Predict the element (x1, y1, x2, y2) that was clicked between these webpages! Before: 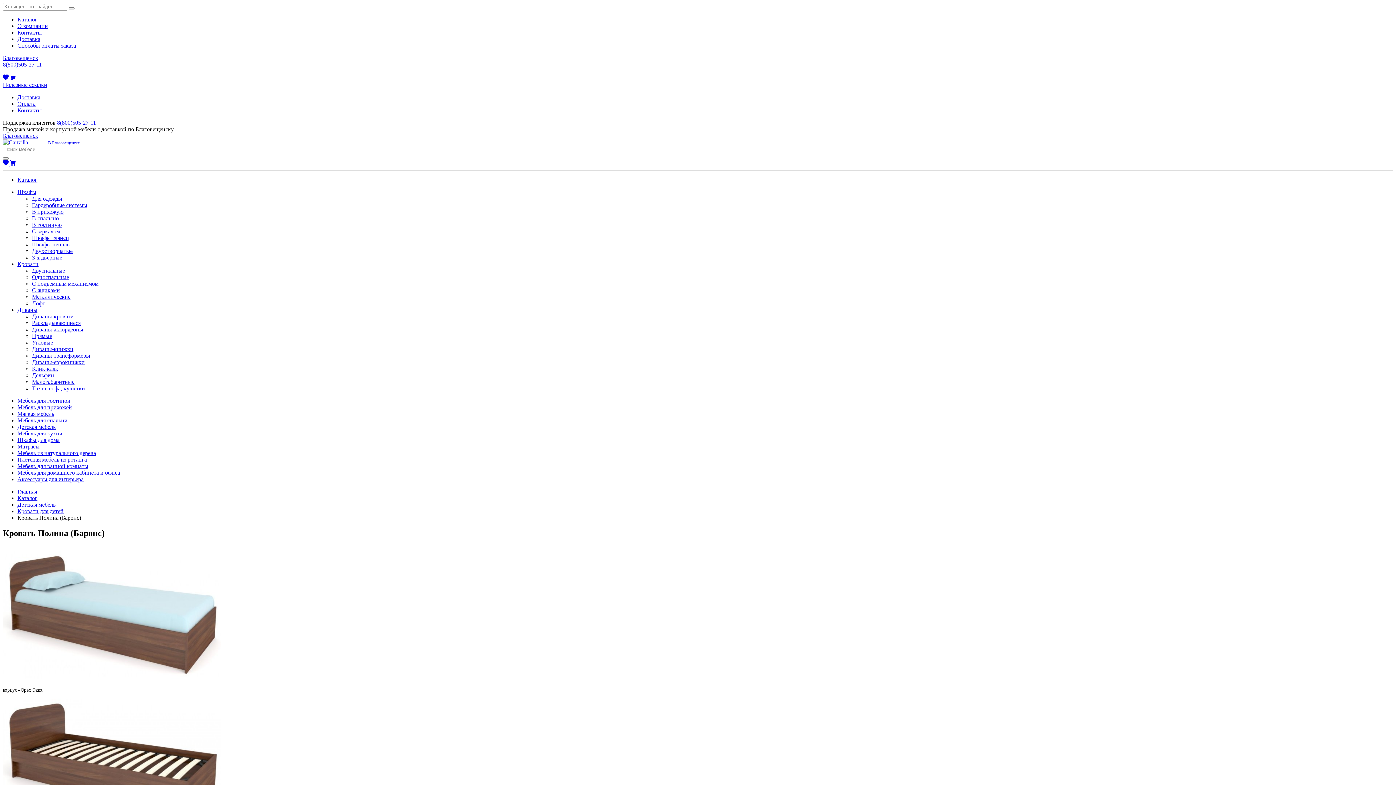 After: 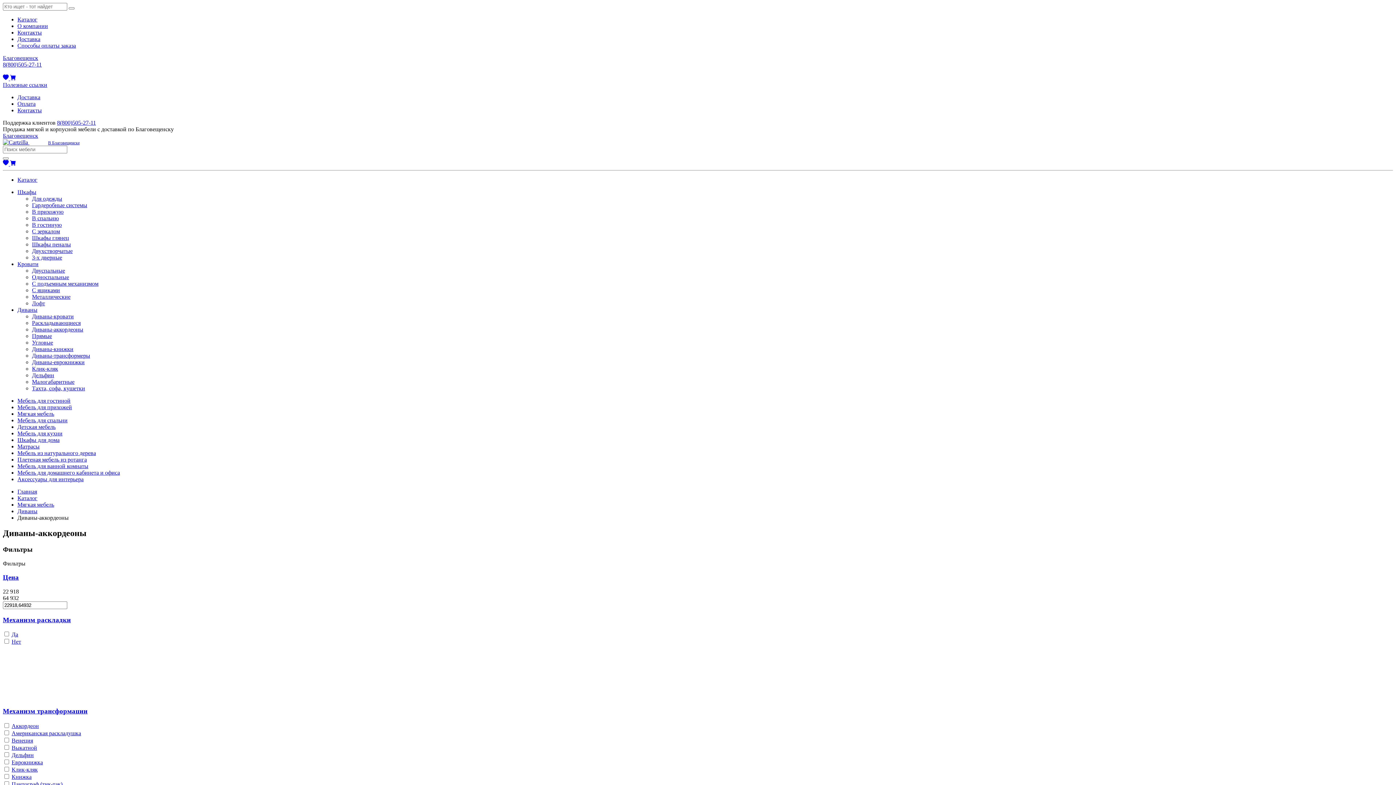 Action: bbox: (32, 326, 83, 332) label: Диваны-аккордеоны